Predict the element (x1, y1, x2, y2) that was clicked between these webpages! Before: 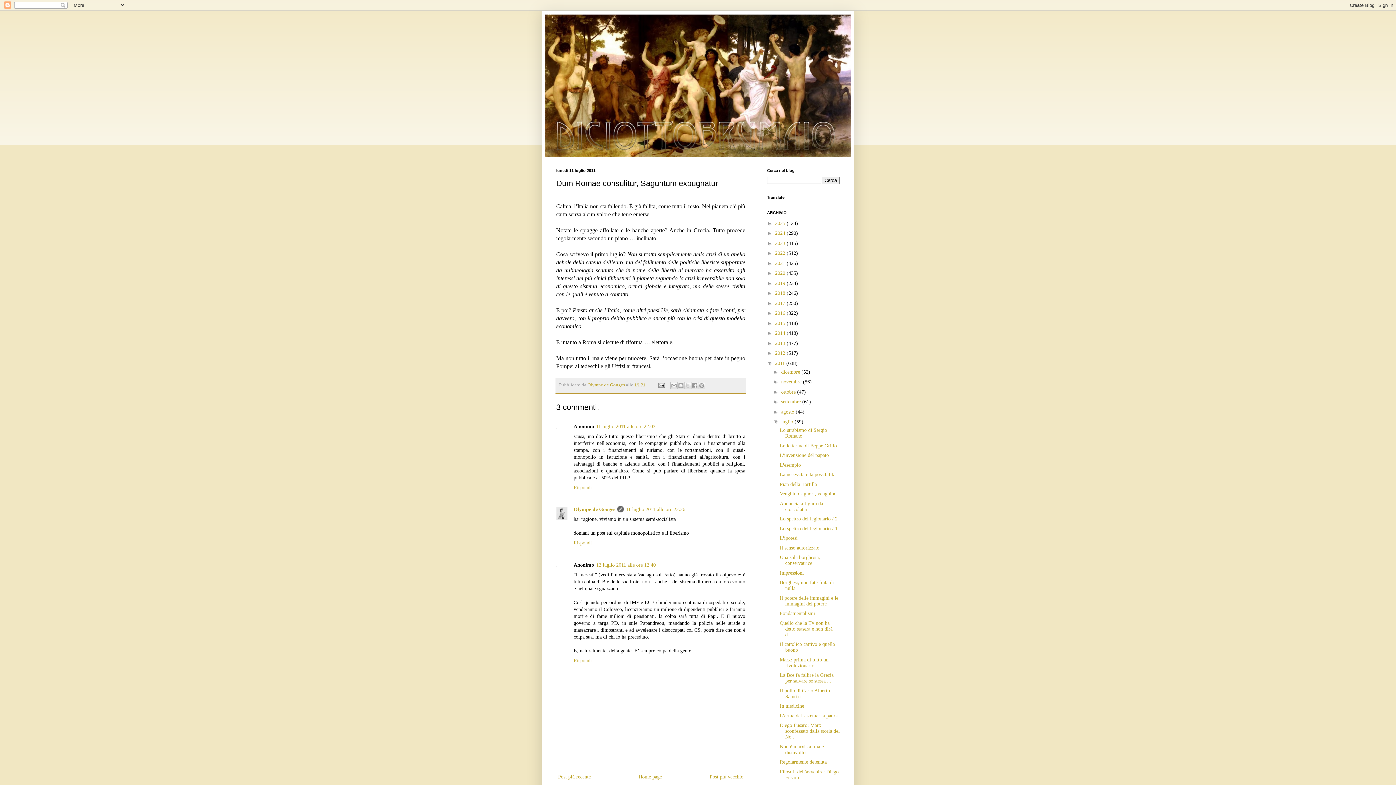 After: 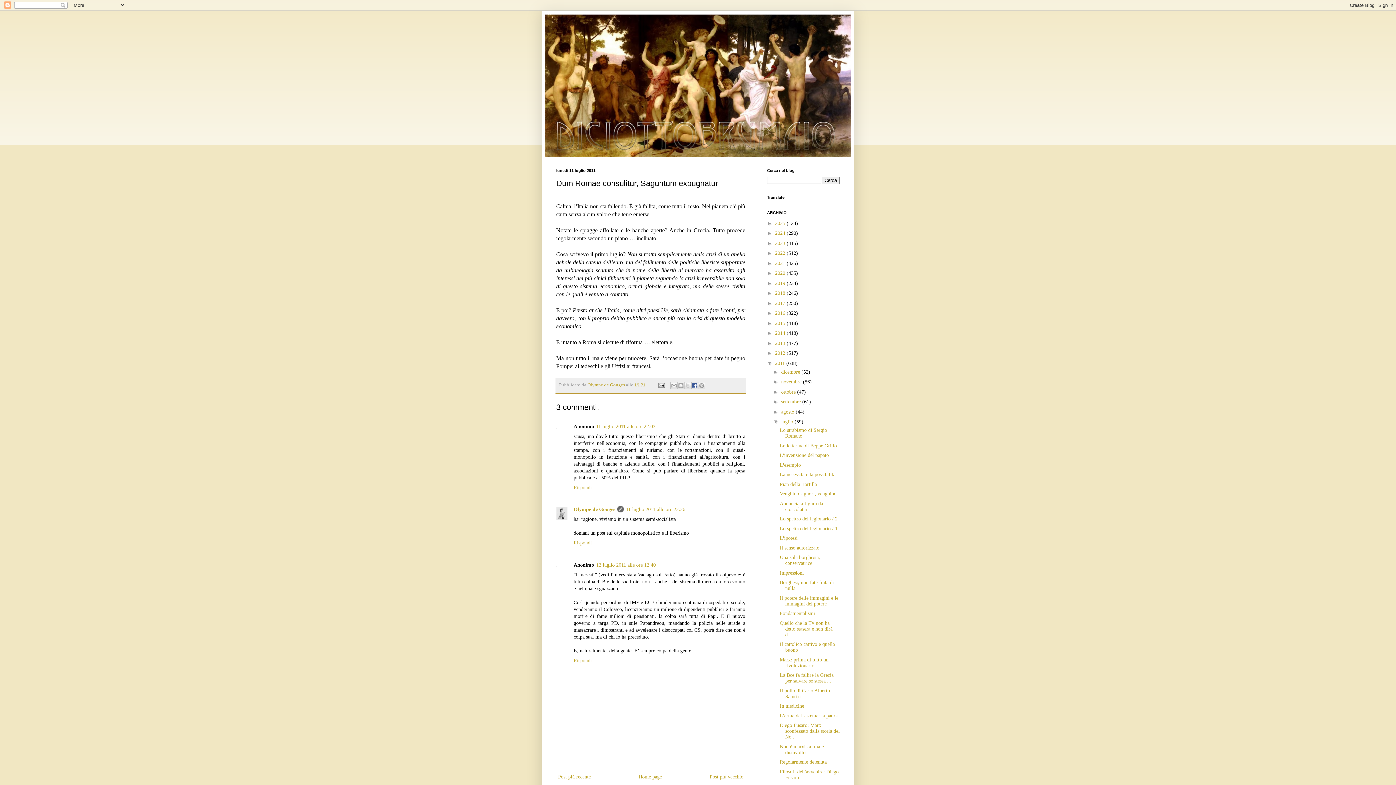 Action: label: Condividi su Facebook bbox: (691, 382, 698, 389)